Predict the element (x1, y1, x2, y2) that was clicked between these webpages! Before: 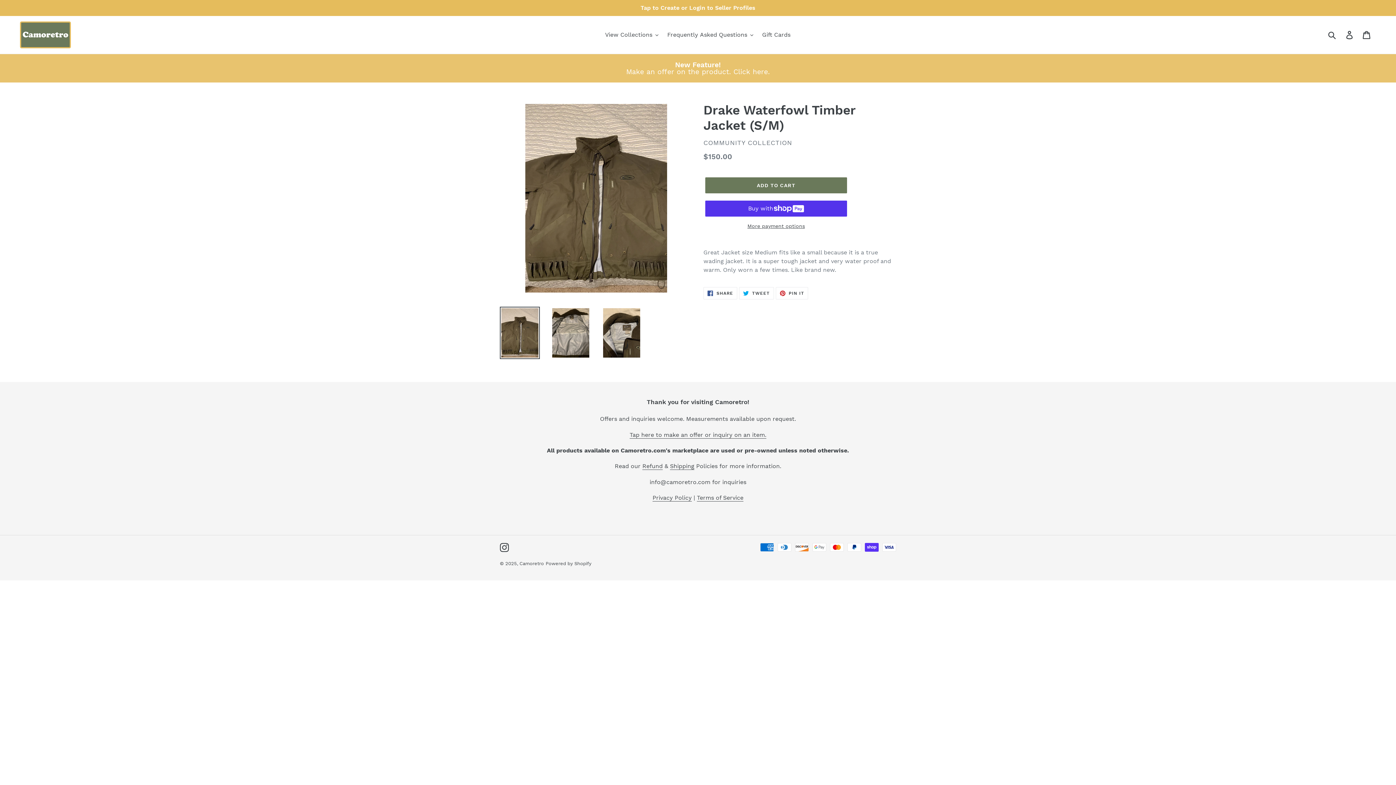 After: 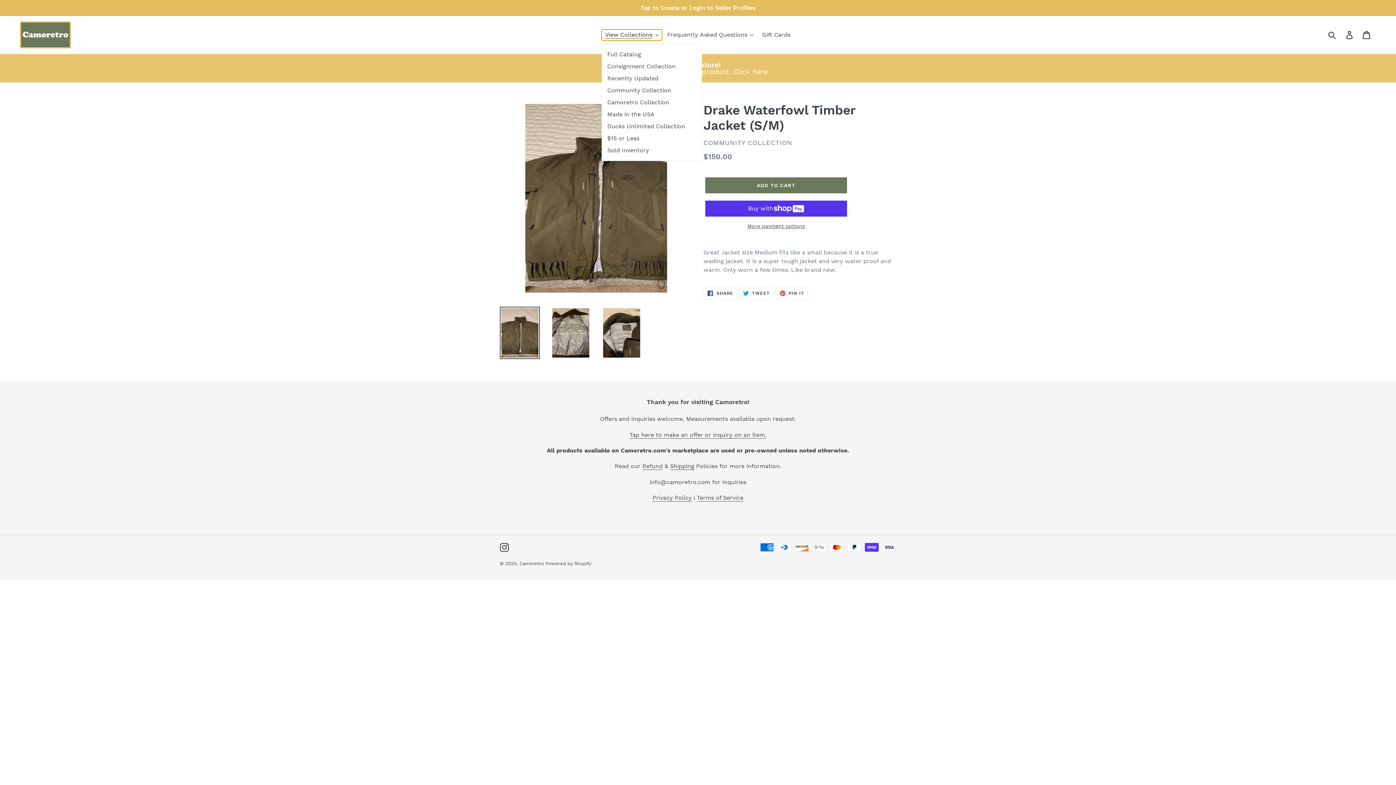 Action: bbox: (601, 29, 662, 40) label: View Collections